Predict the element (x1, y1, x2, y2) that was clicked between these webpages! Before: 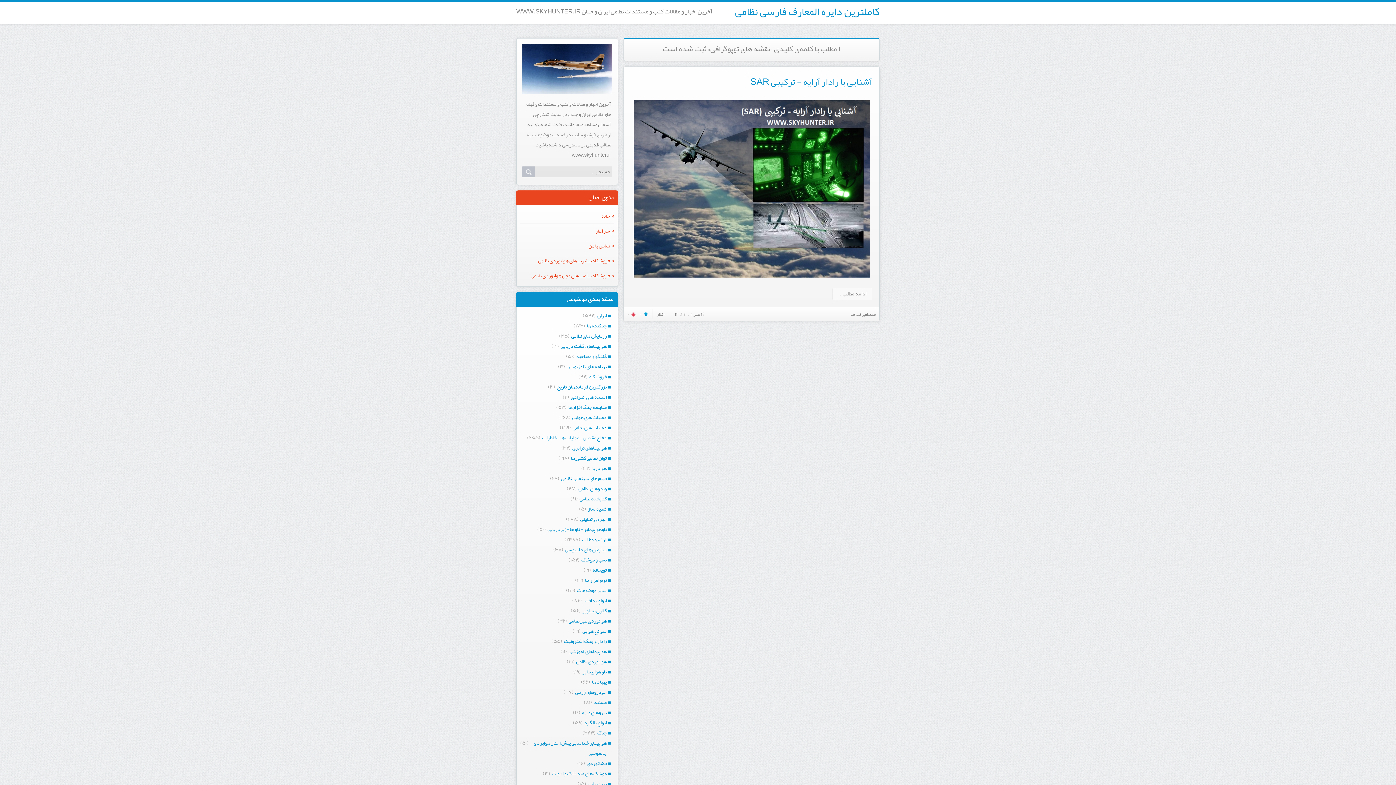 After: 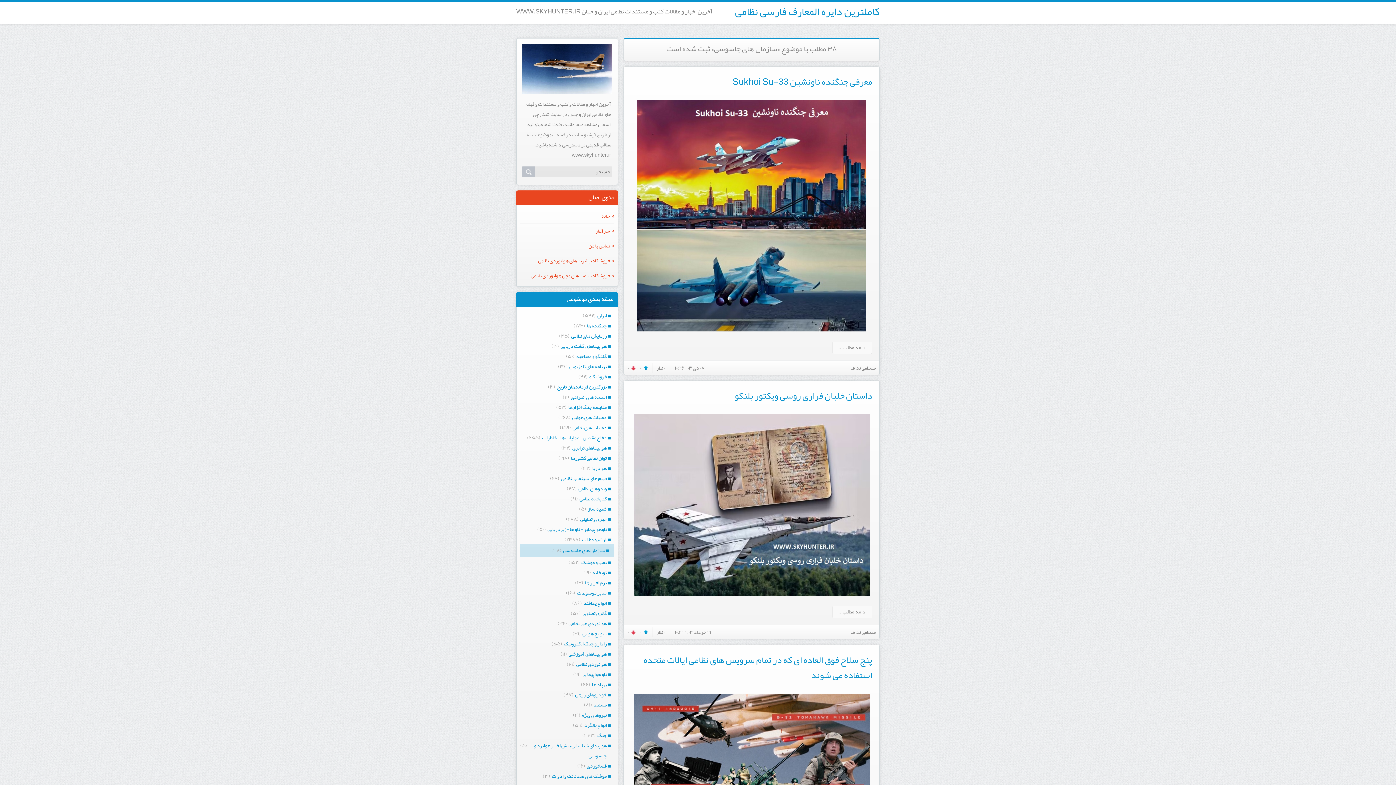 Action: label: سازمان های جاسوسی bbox: (565, 544, 614, 554)